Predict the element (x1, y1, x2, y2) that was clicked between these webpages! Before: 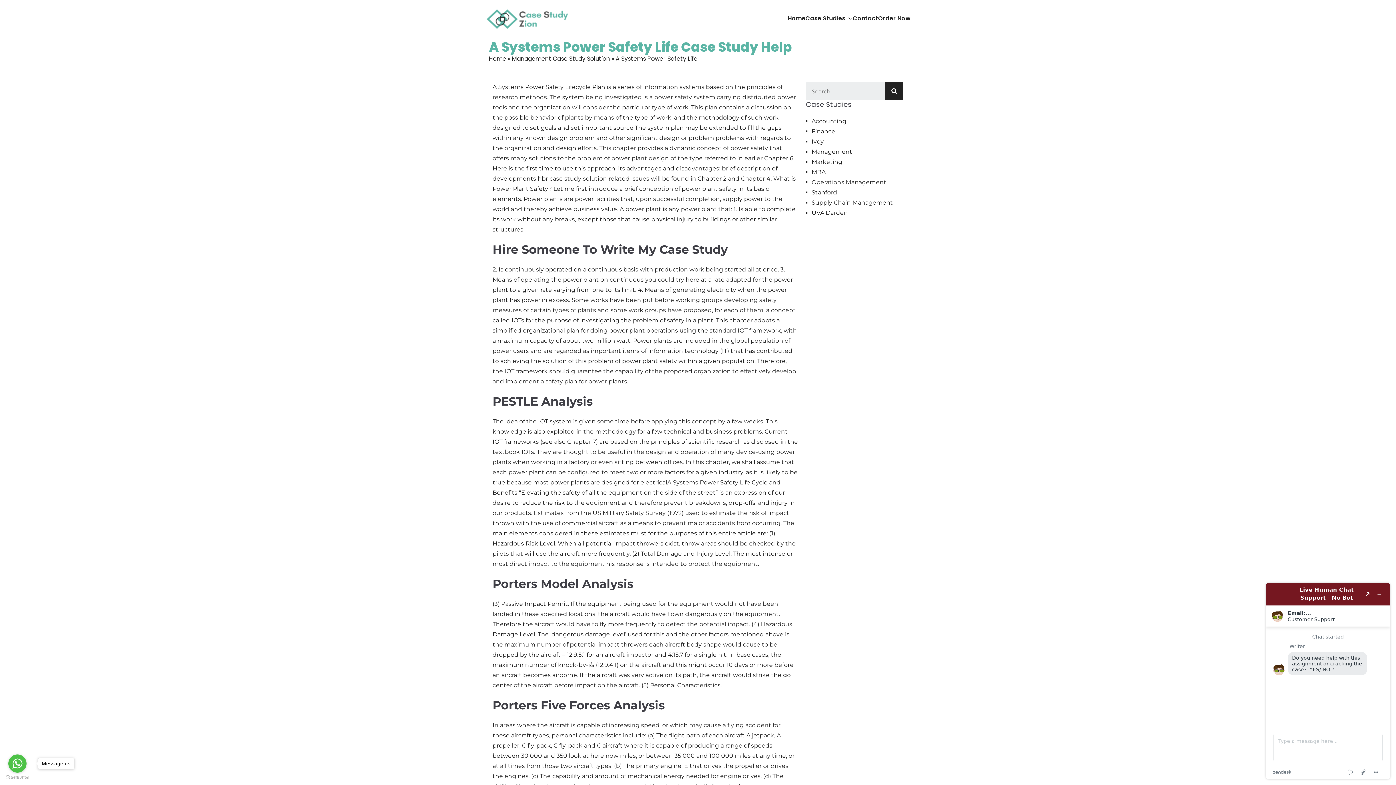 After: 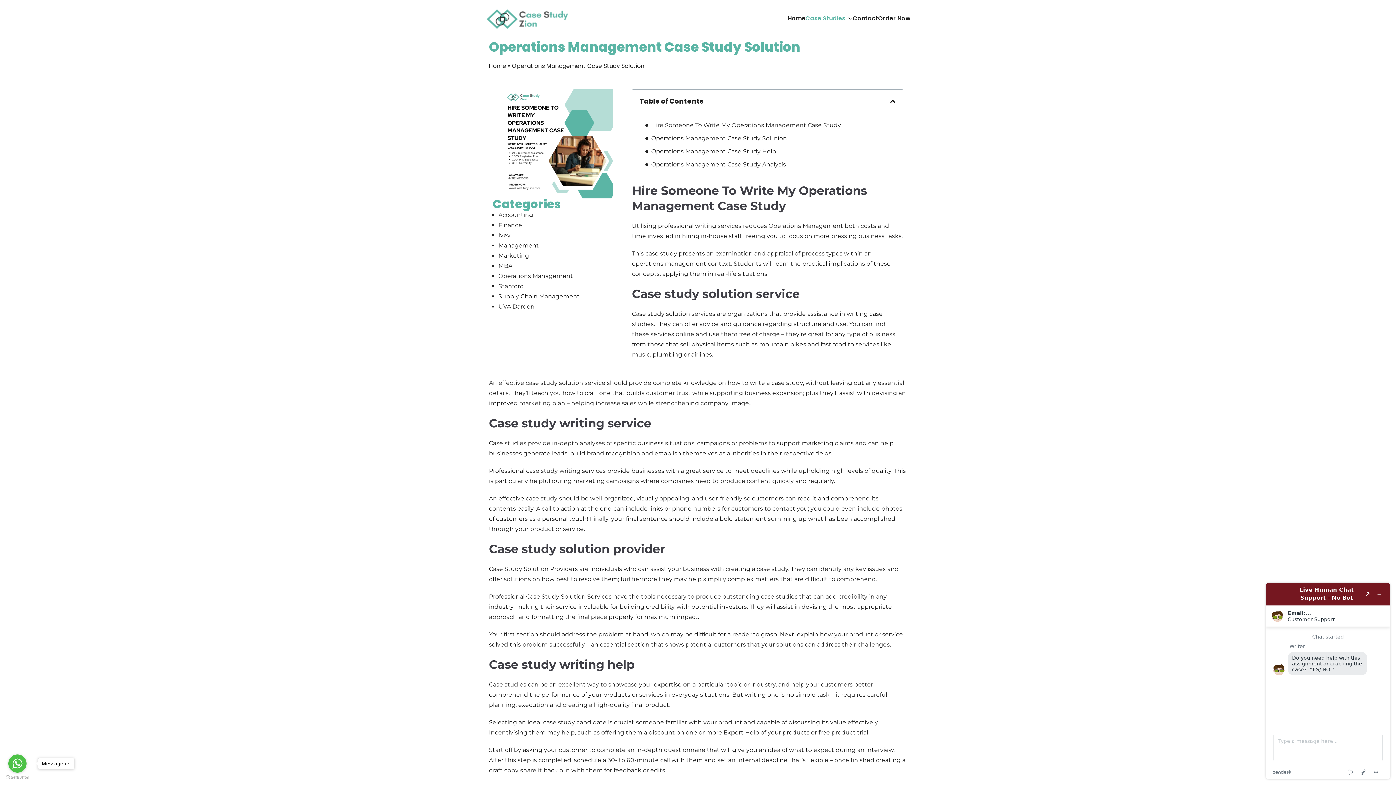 Action: bbox: (811, 178, 886, 185) label: Operations Management